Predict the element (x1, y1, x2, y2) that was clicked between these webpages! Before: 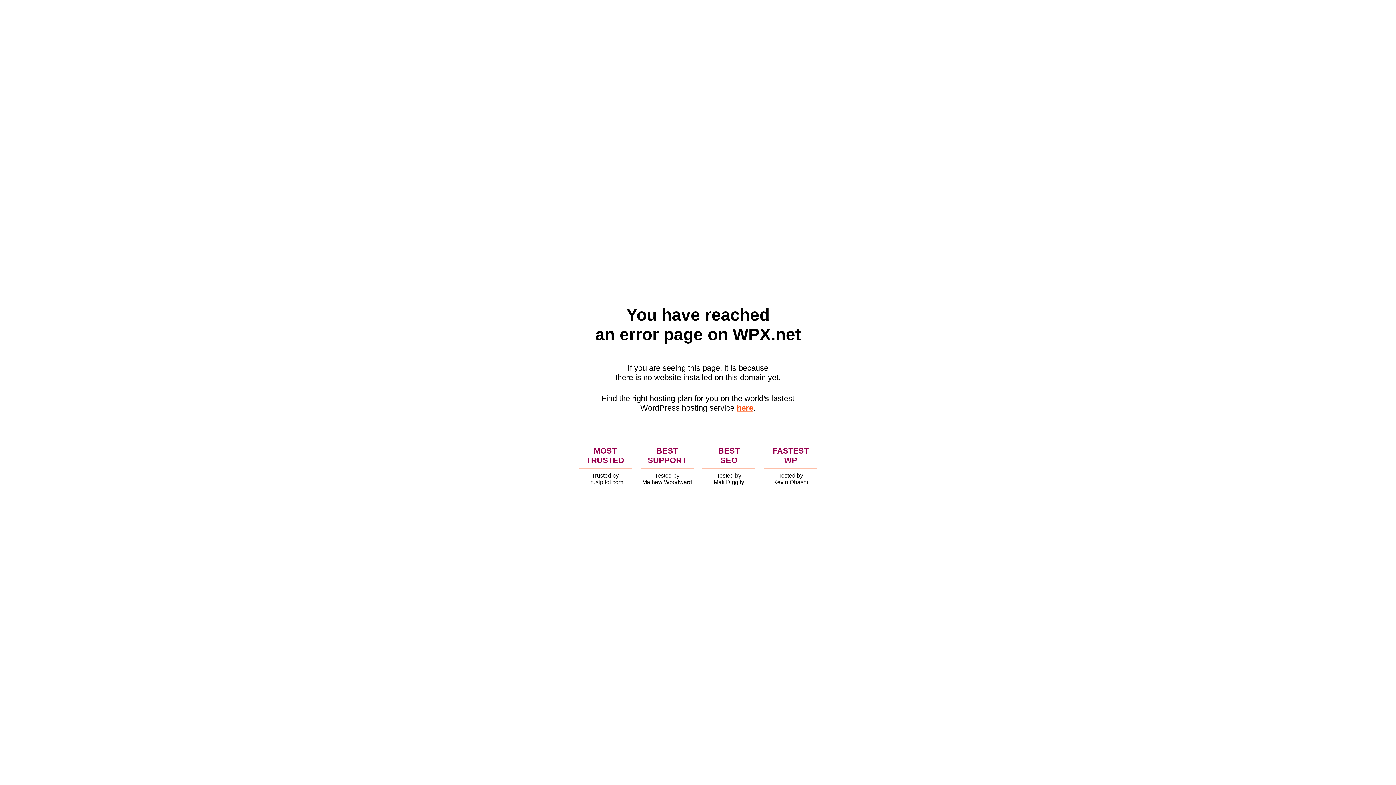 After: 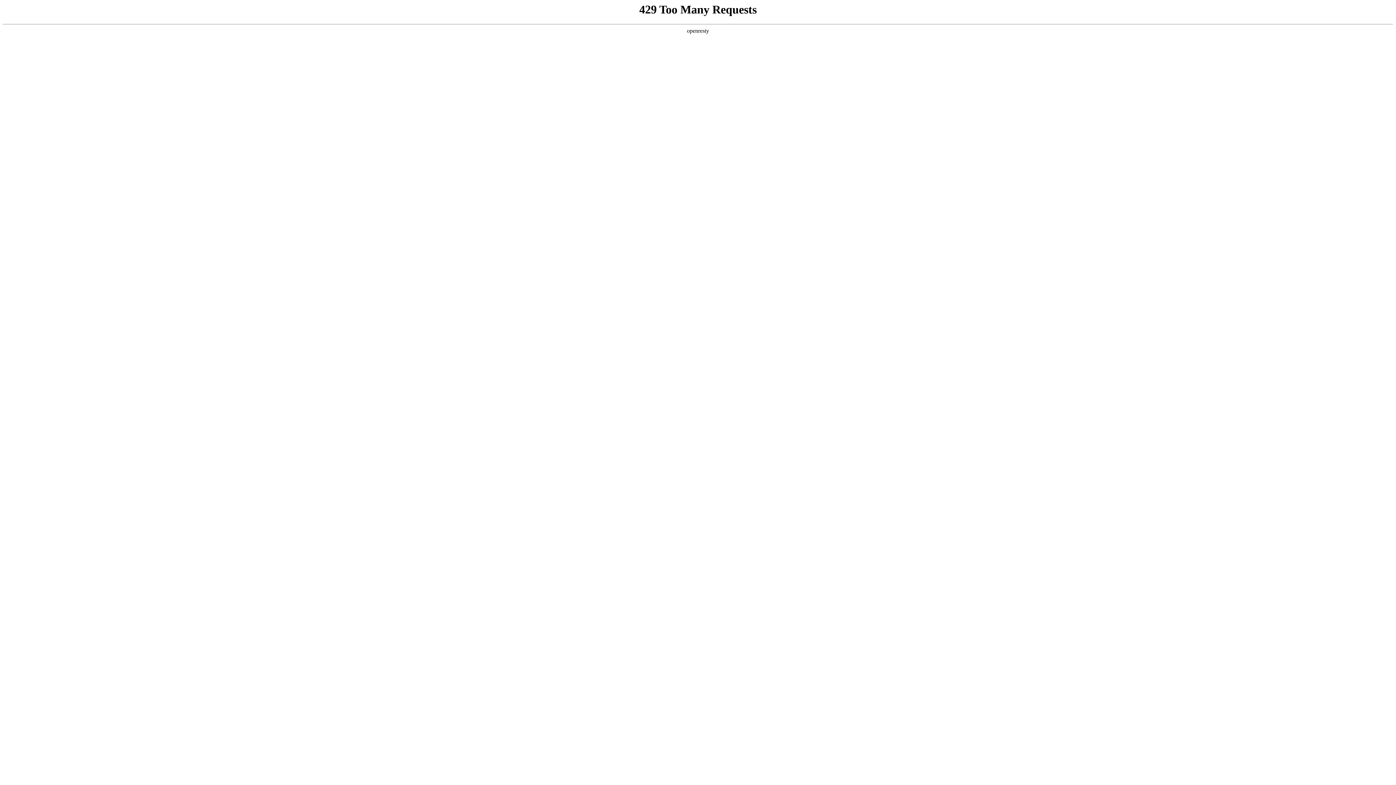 Action: bbox: (736, 403, 753, 412) label: here